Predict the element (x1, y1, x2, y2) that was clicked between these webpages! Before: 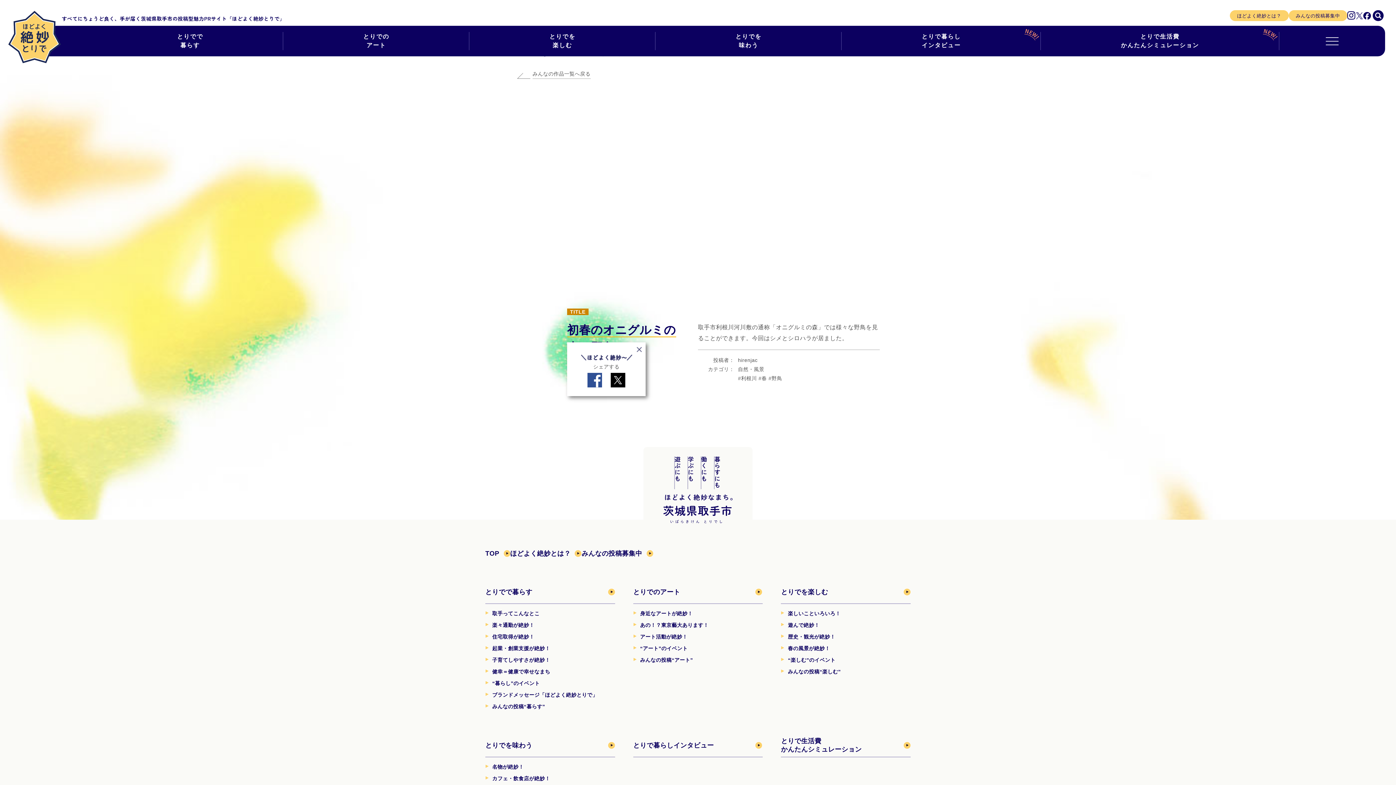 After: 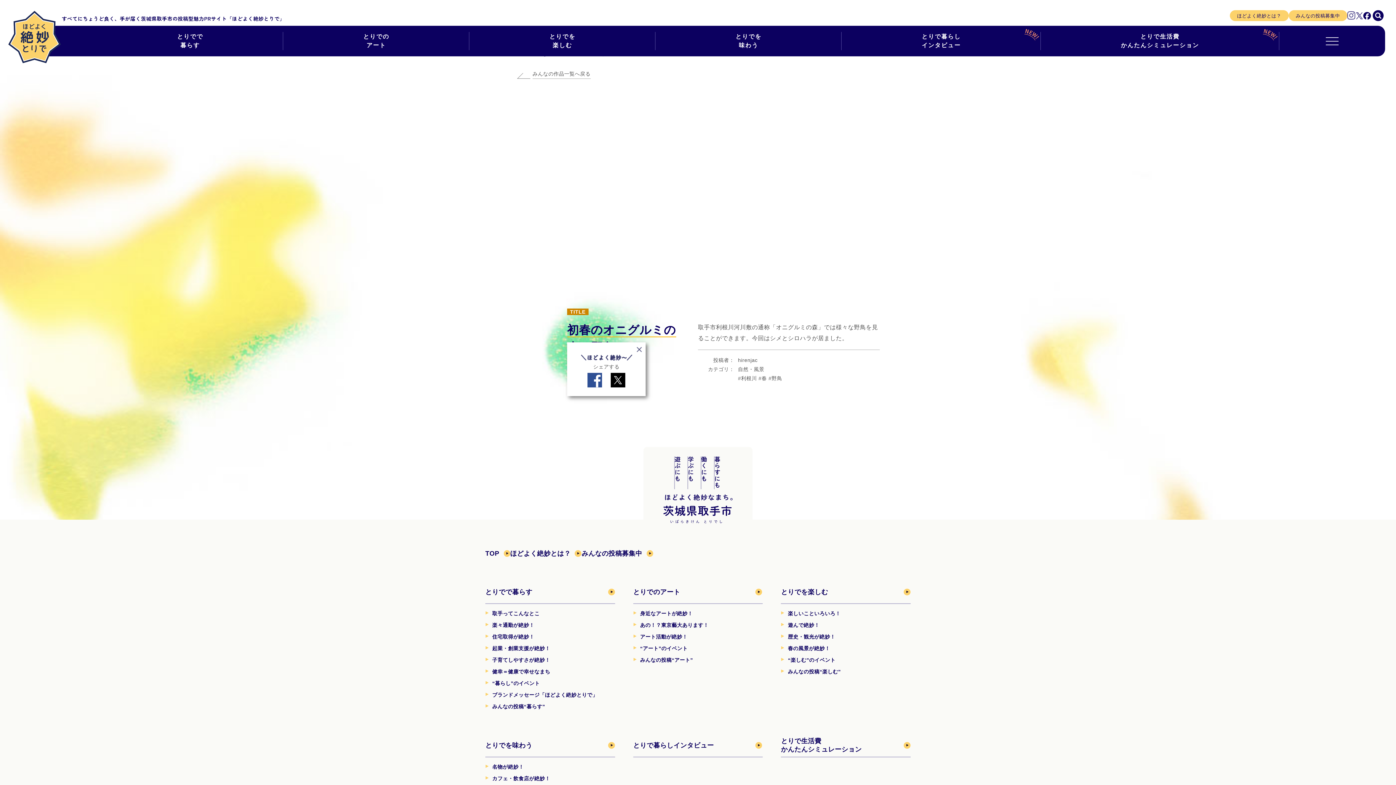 Action: bbox: (1347, 10, 1355, 21)